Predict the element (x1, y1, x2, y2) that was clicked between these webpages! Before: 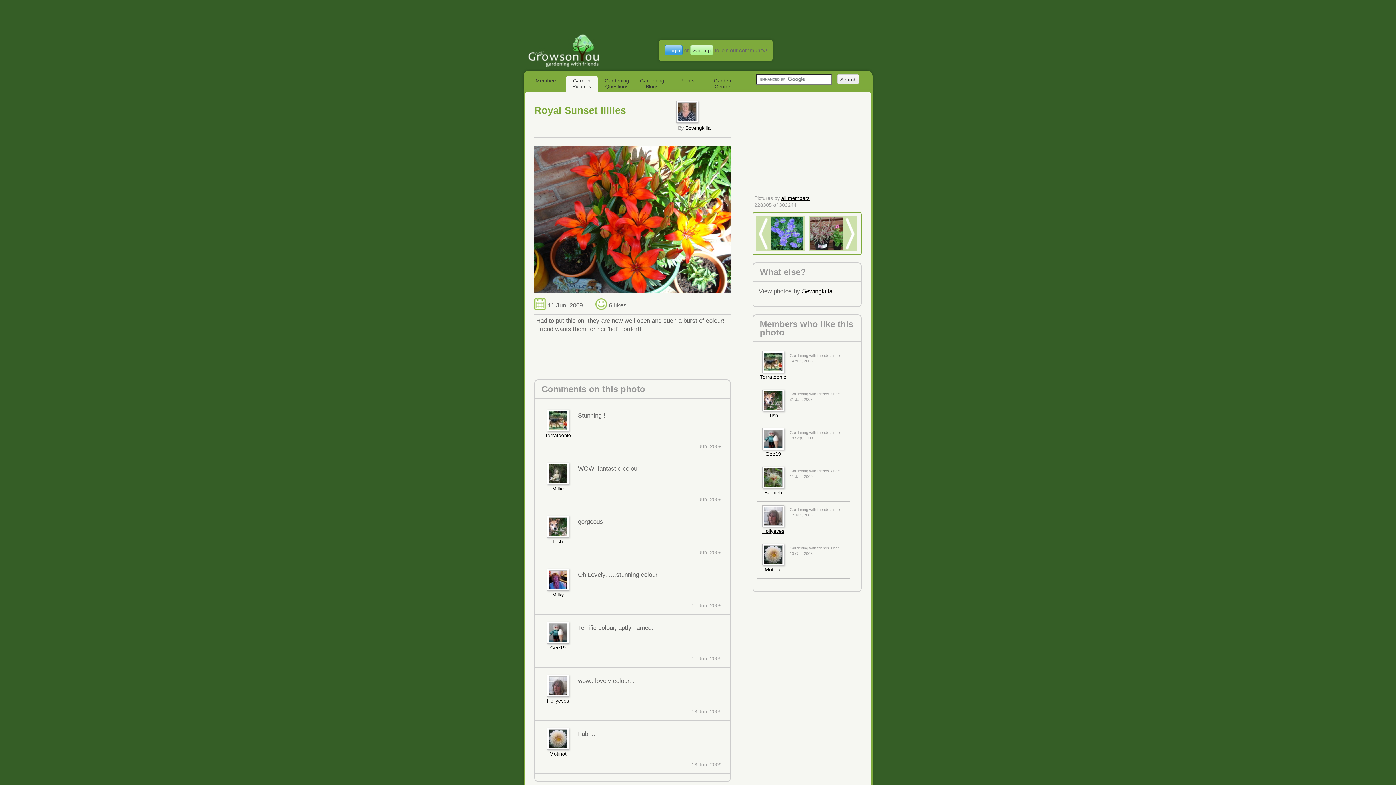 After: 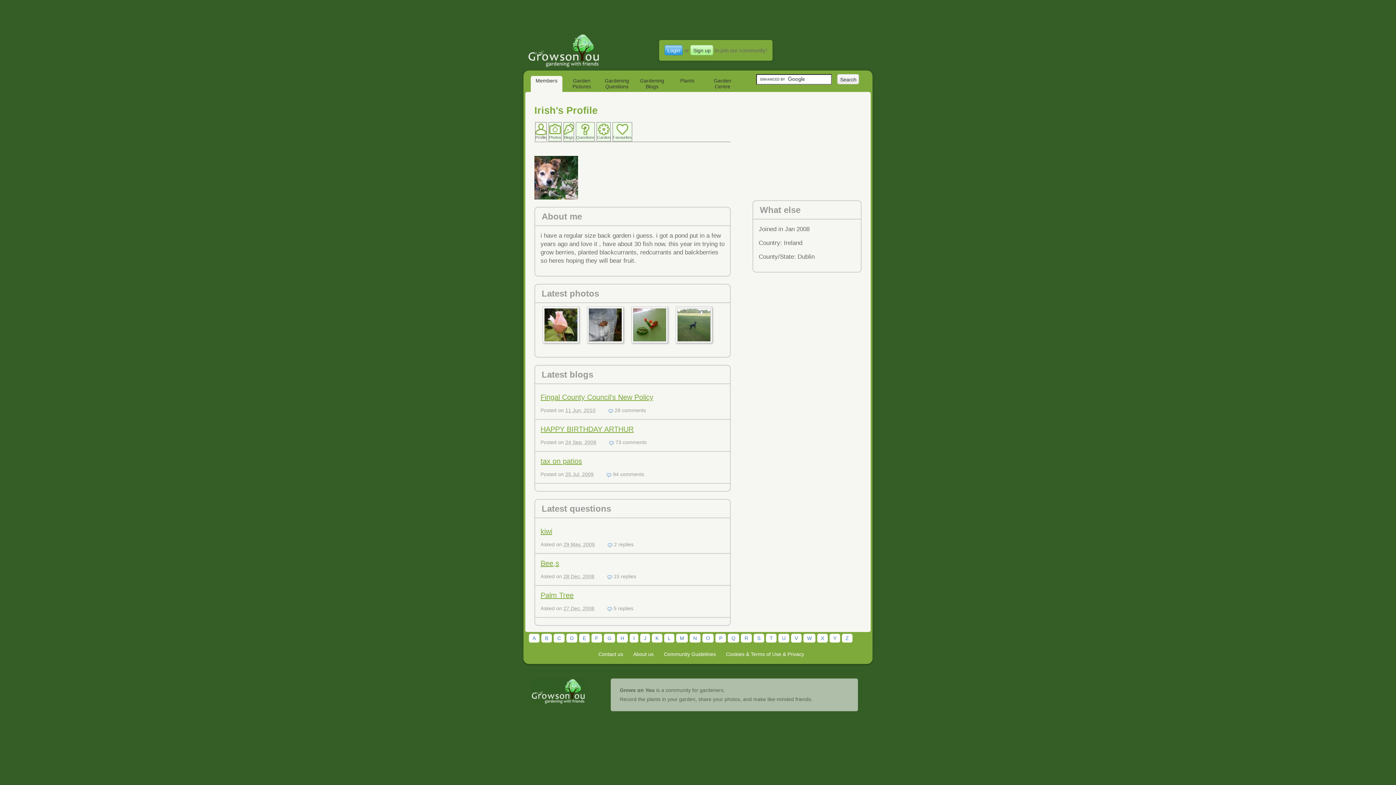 Action: bbox: (553, 538, 563, 544) label: Irish